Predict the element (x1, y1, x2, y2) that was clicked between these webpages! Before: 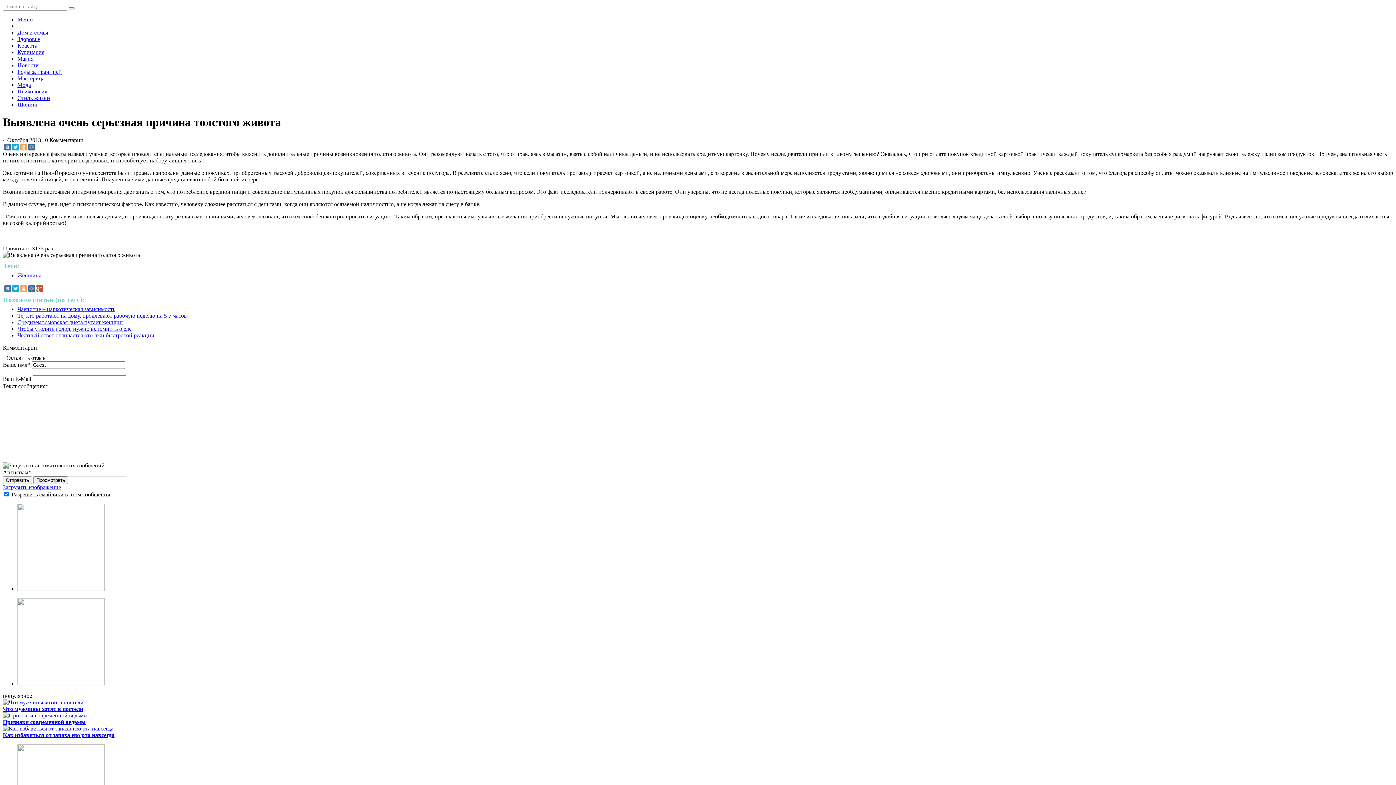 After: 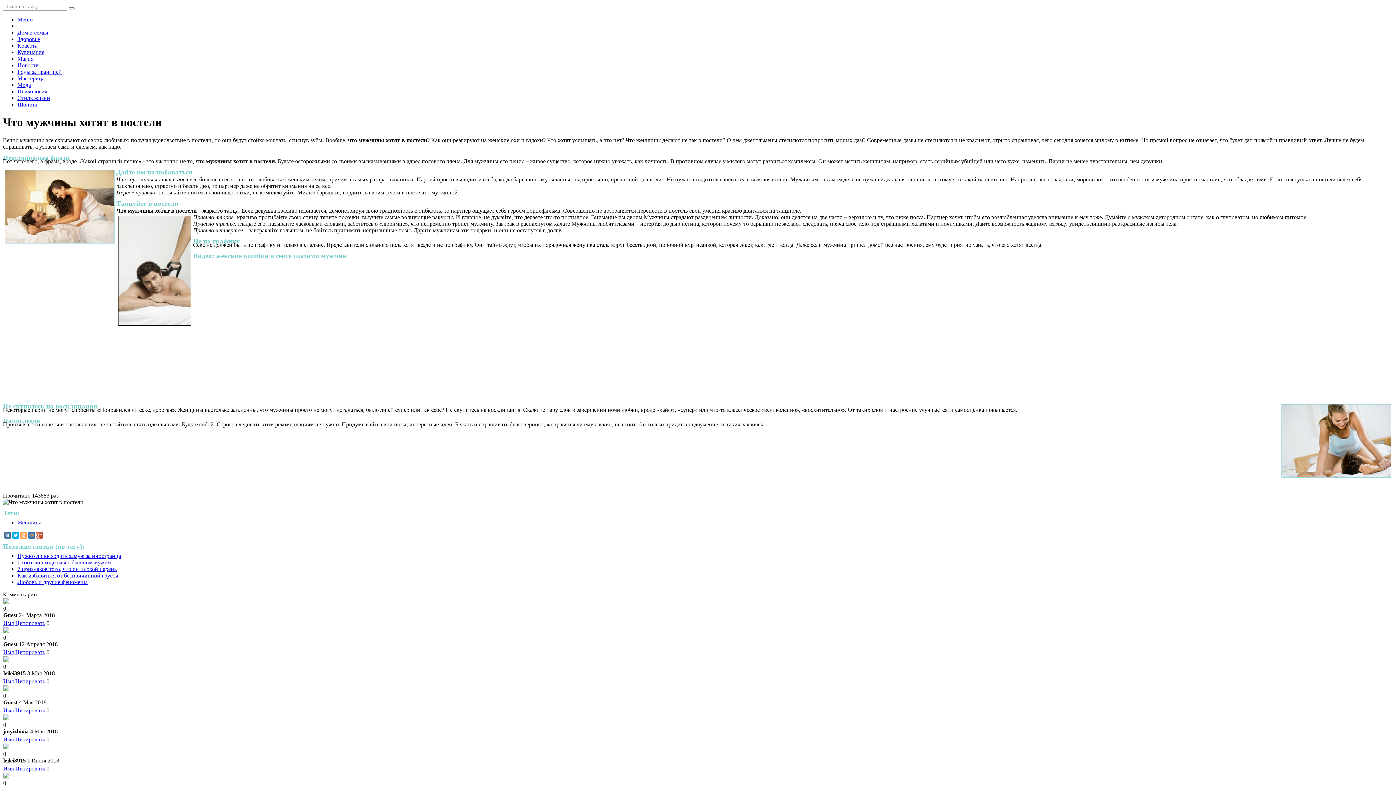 Action: bbox: (2, 699, 83, 705)